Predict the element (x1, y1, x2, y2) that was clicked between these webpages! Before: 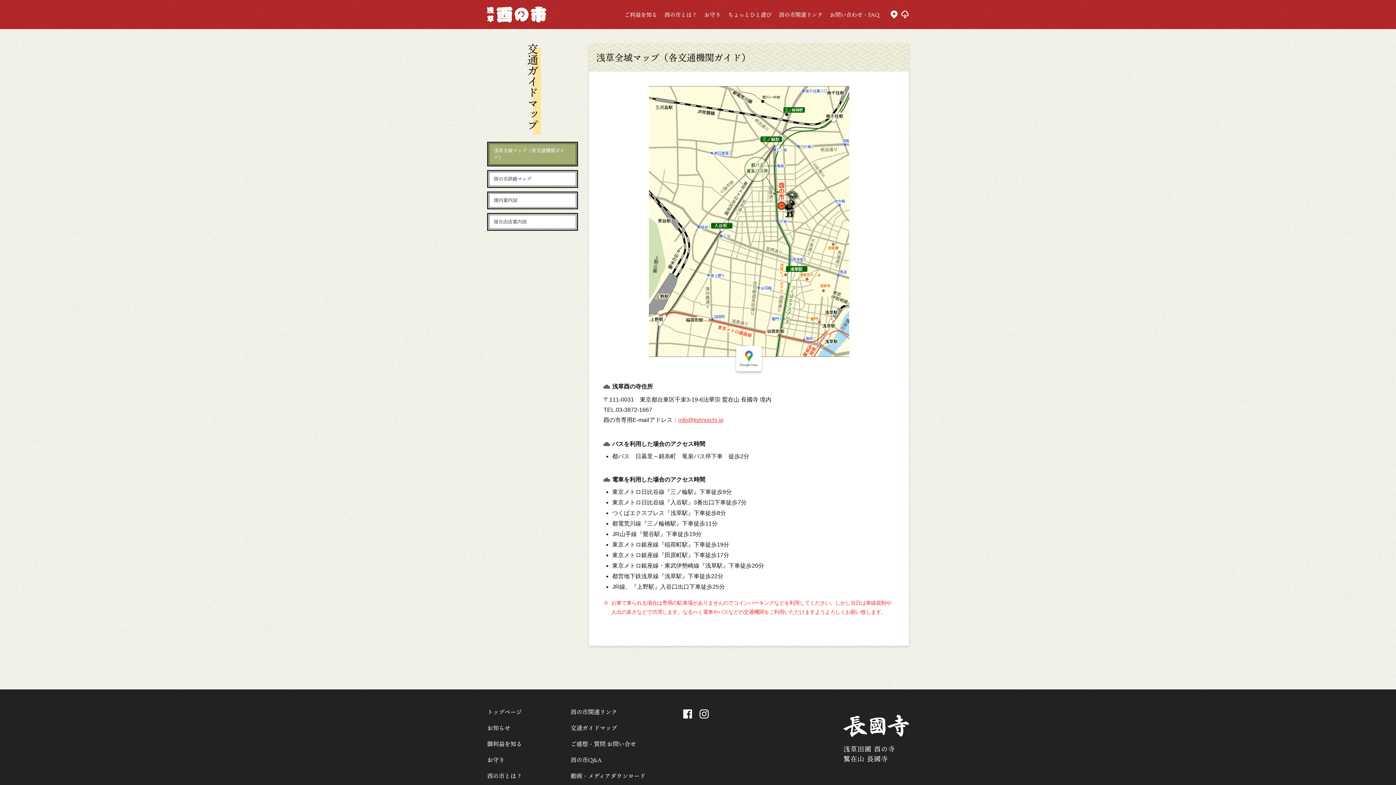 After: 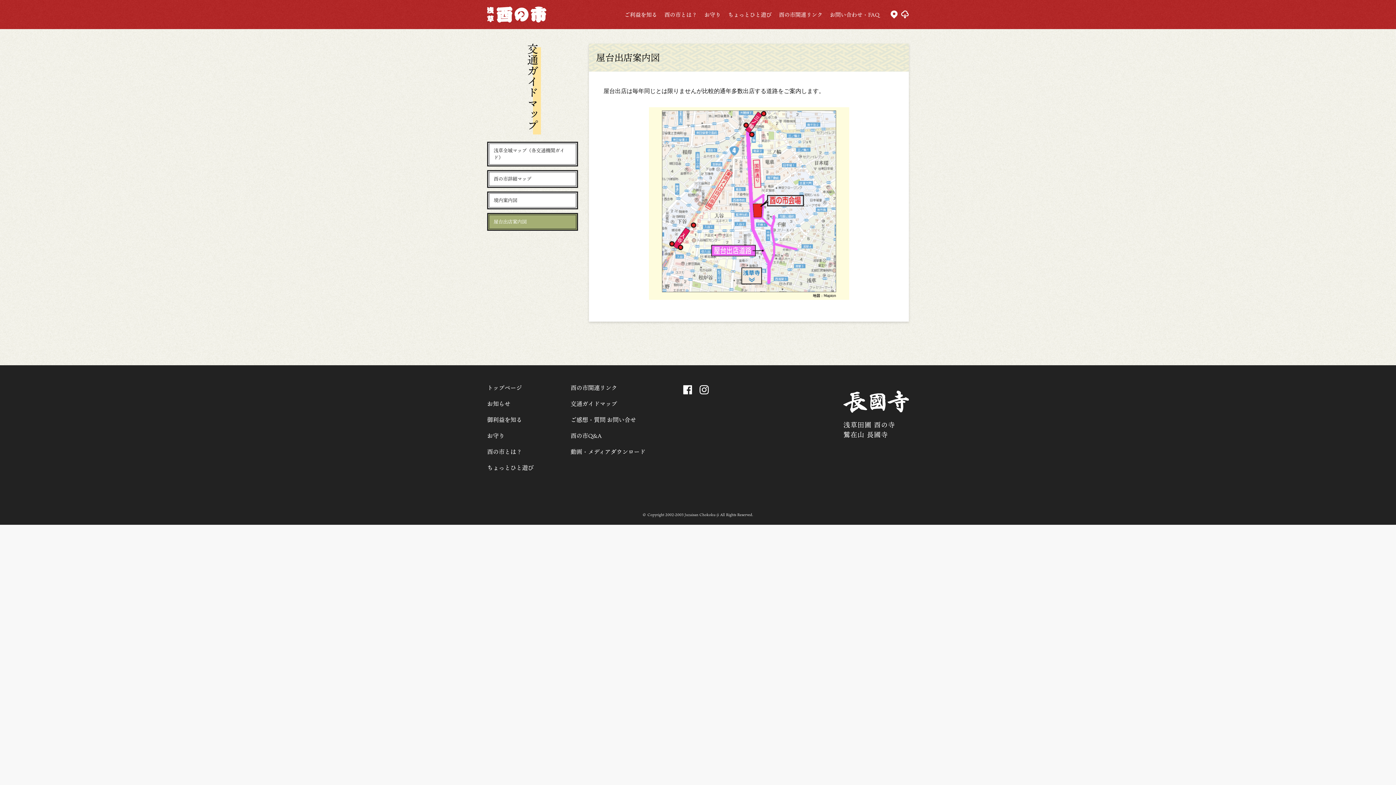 Action: label: 屋台出店案内図 bbox: (487, 213, 578, 230)